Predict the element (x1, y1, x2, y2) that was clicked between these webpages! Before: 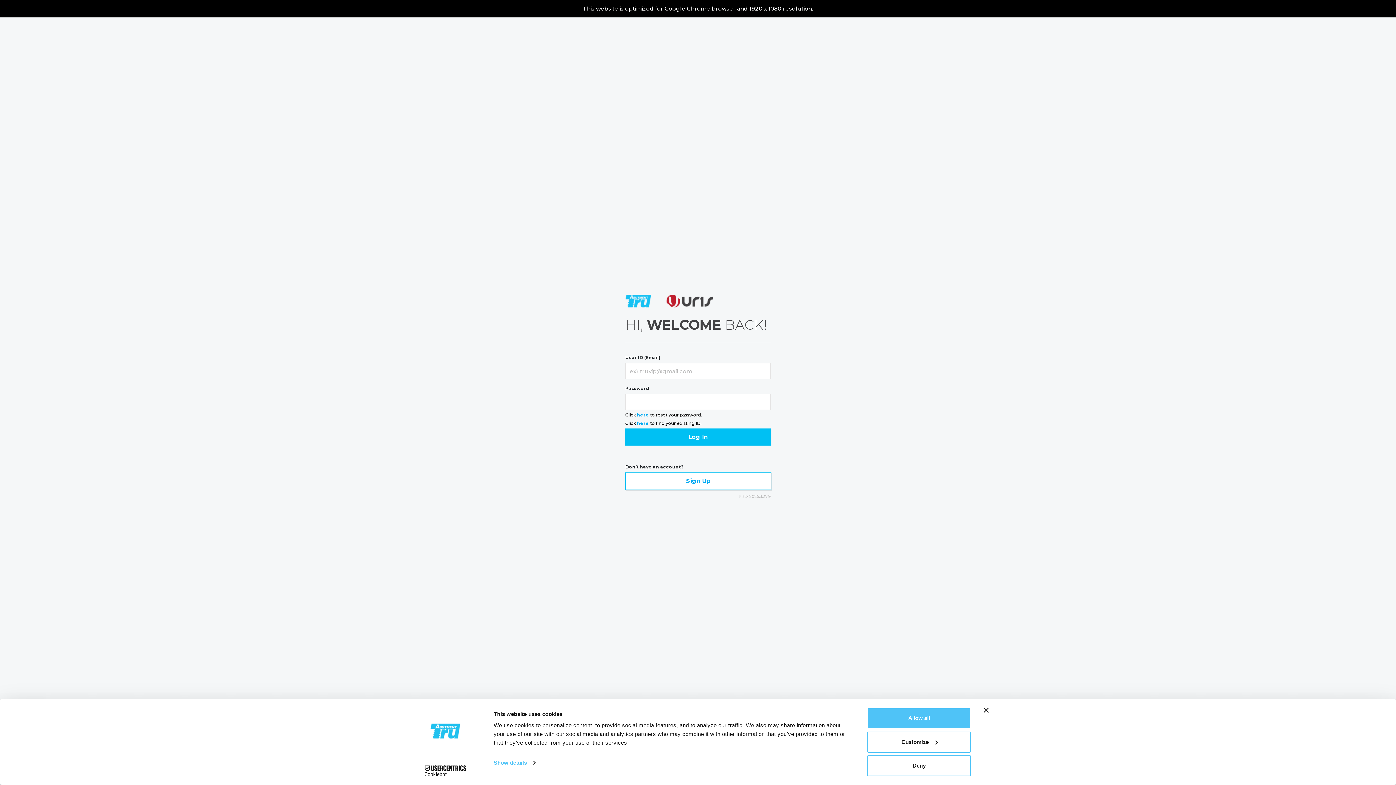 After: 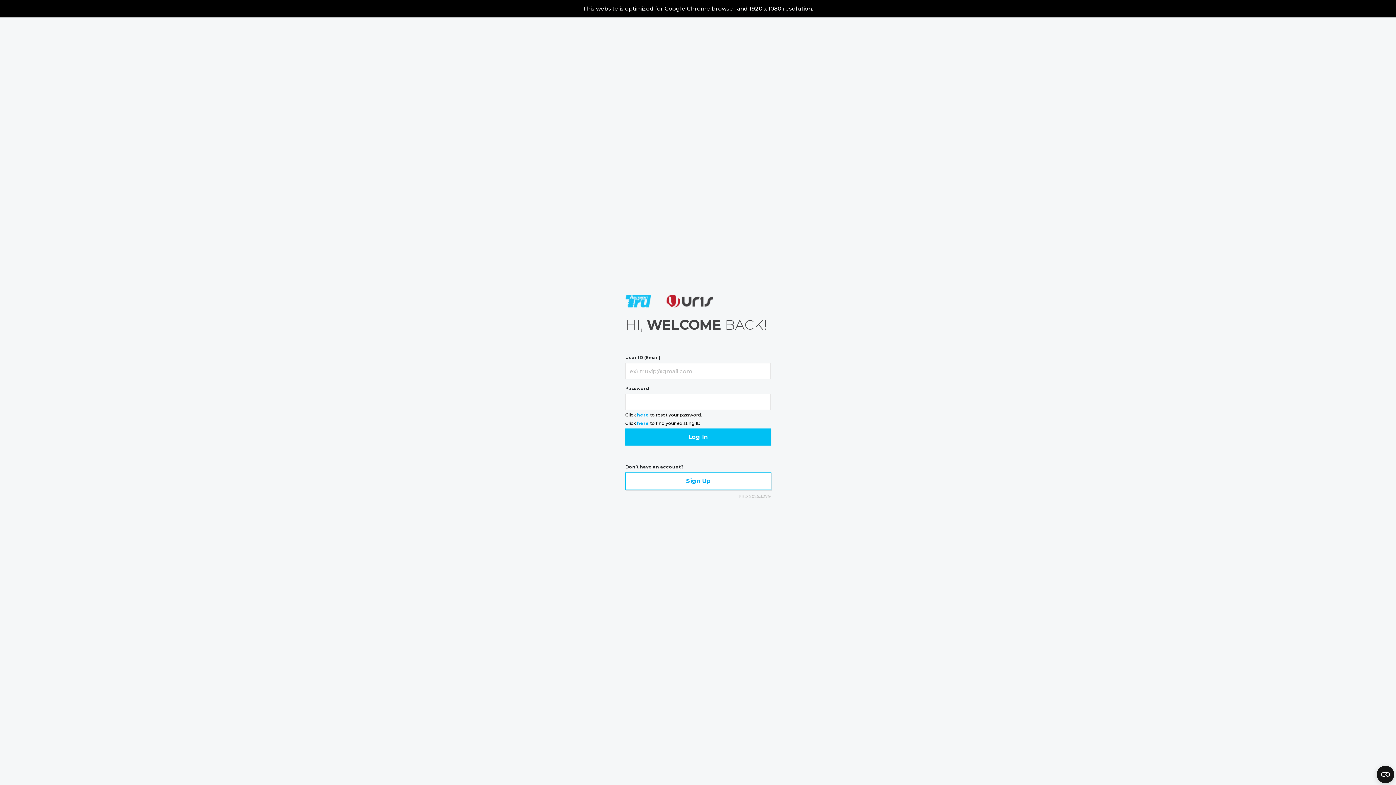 Action: label: Close banner bbox: (984, 708, 989, 713)